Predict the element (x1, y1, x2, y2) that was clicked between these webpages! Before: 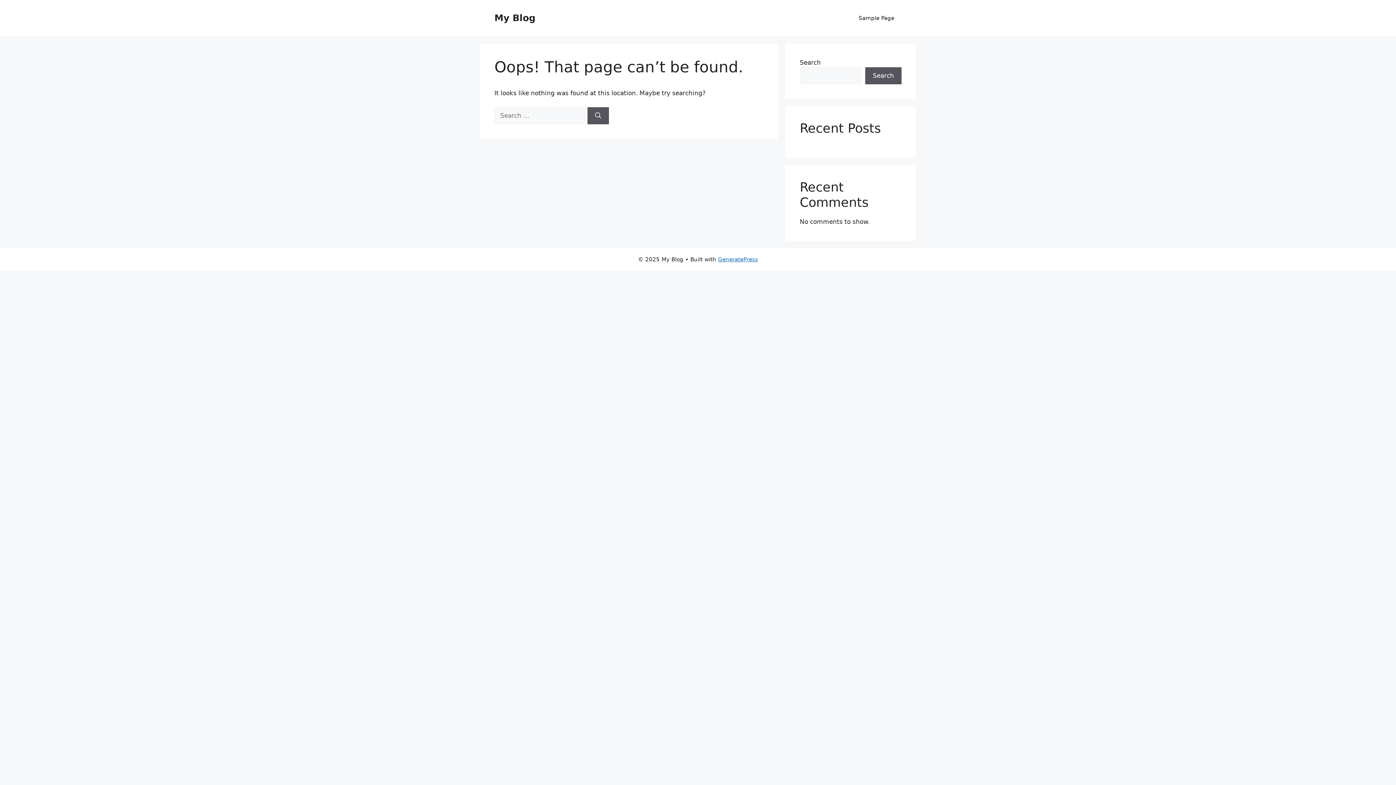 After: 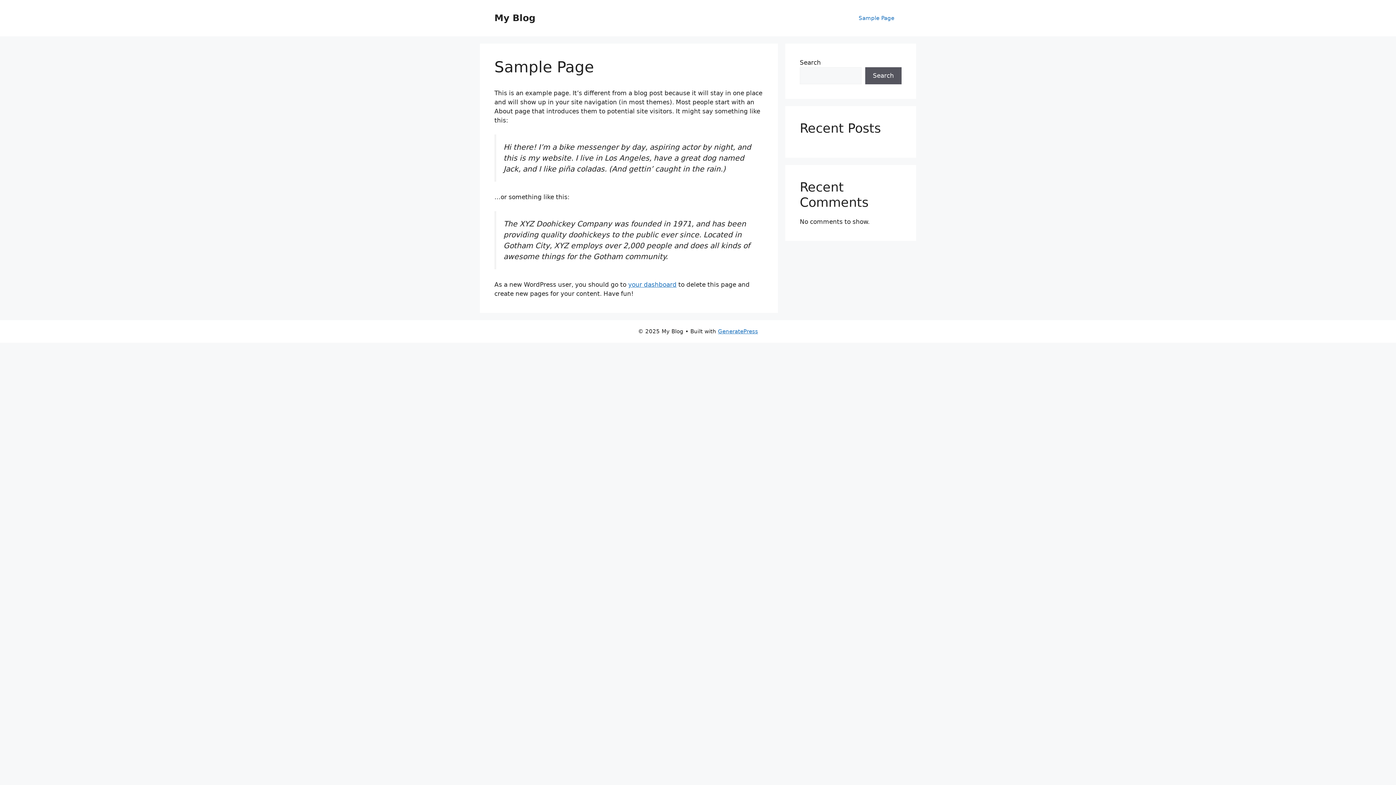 Action: label: Sample Page bbox: (851, 7, 901, 29)